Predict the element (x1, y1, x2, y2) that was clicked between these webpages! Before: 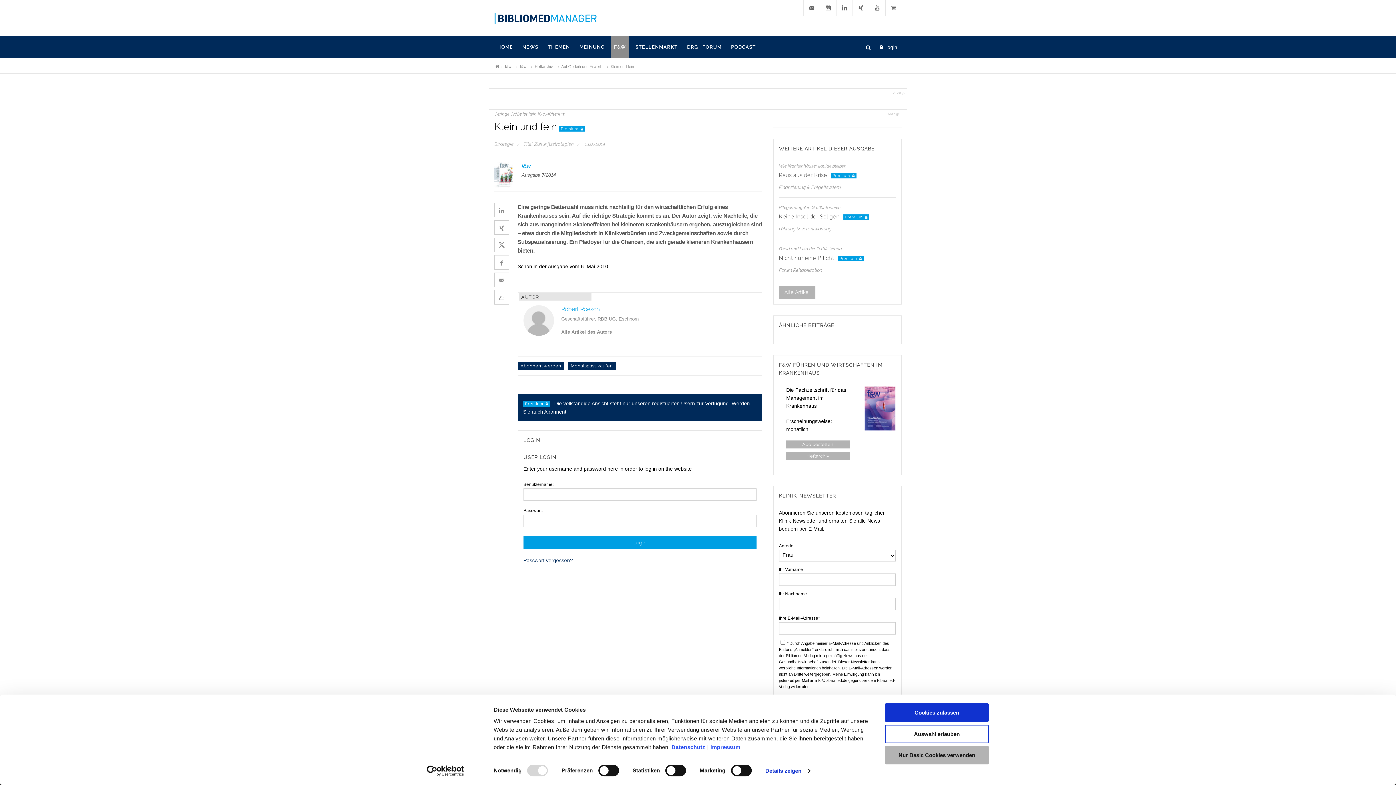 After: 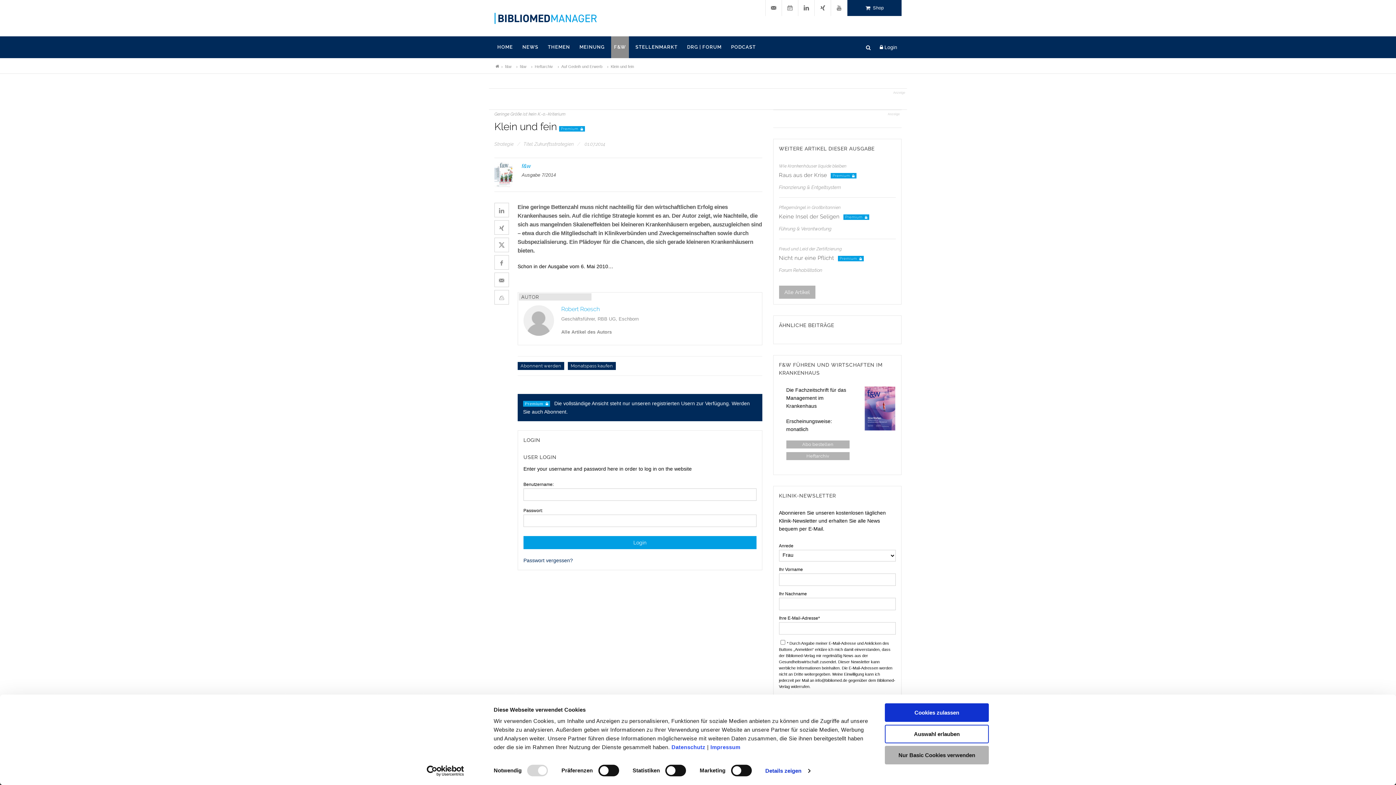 Action: bbox: (885, 0, 901, 16)